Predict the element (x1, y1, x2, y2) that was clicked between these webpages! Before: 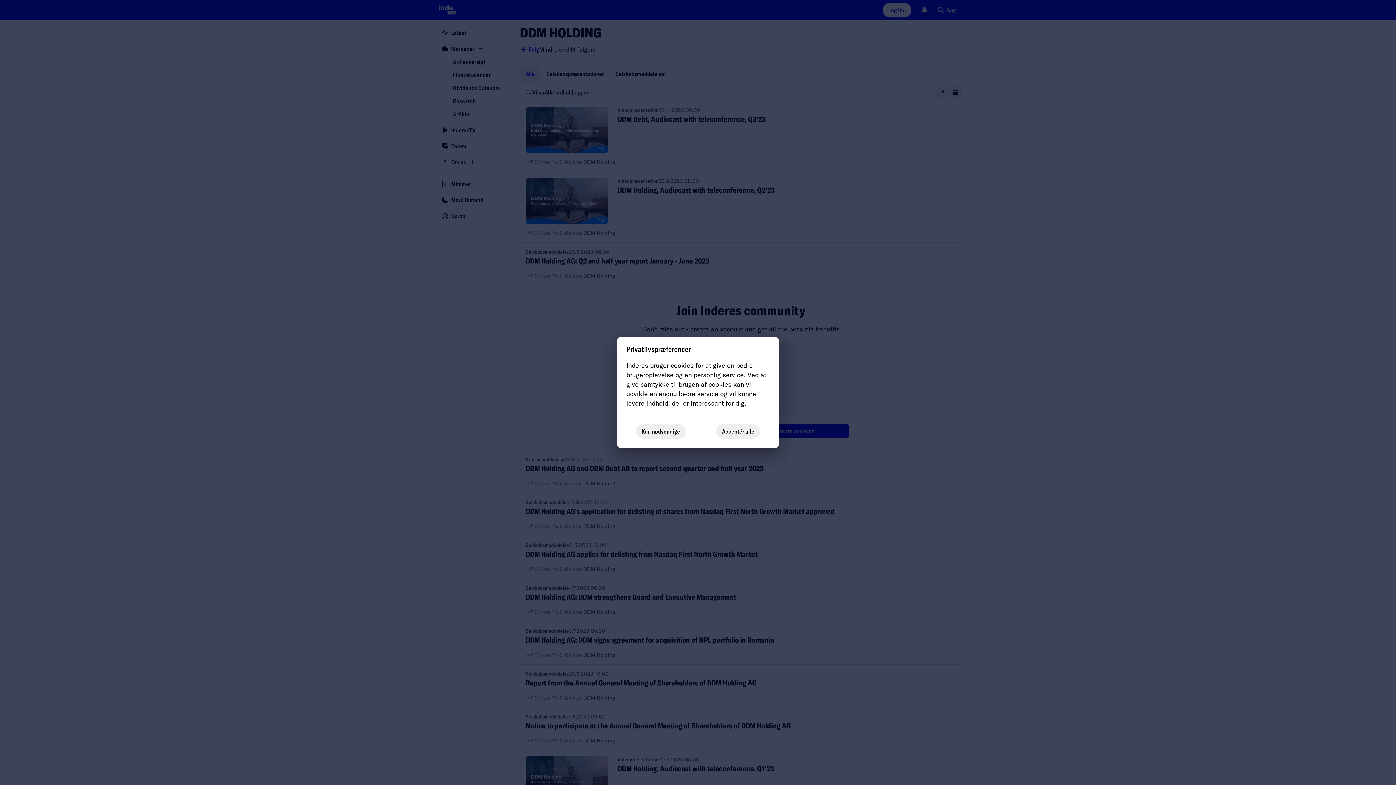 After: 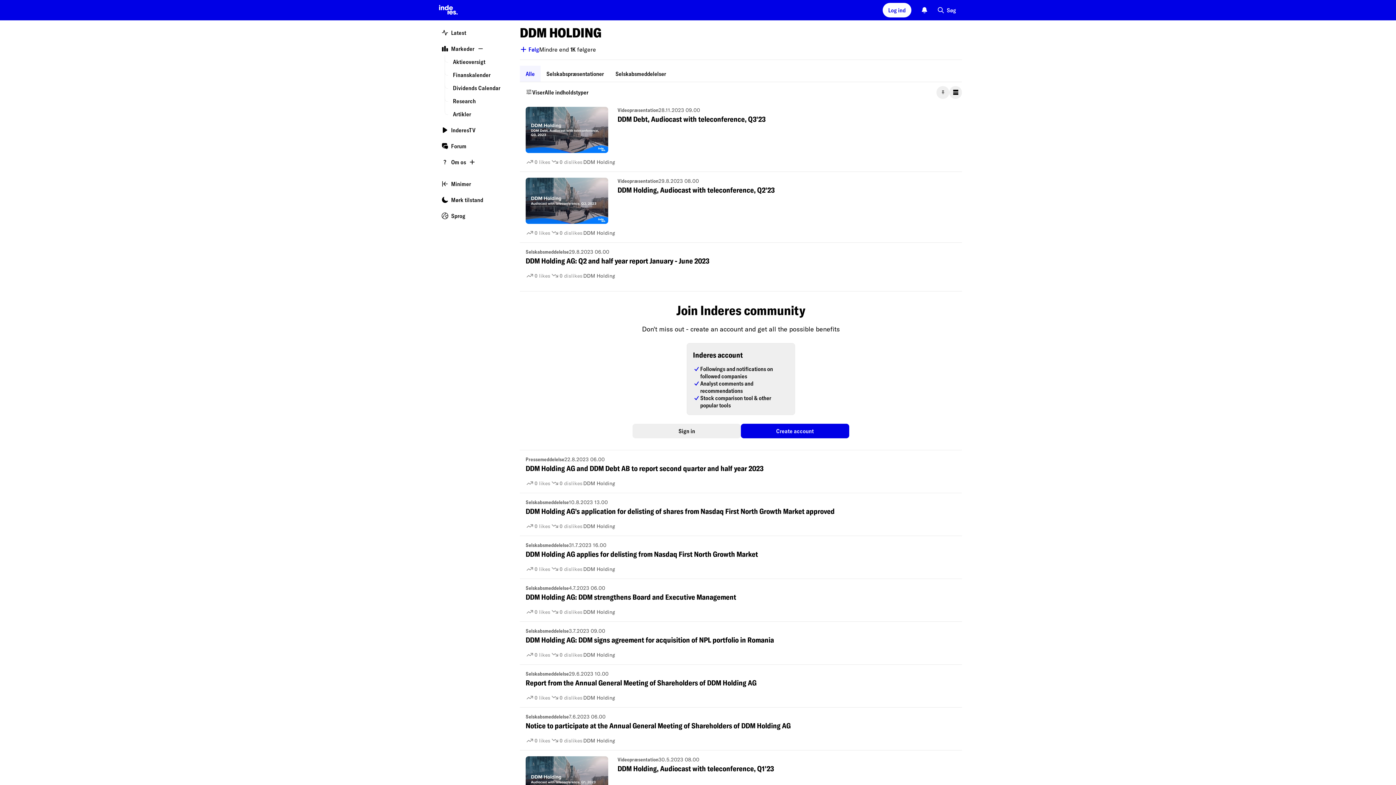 Action: bbox: (716, 424, 760, 438) label: Acceptér alle